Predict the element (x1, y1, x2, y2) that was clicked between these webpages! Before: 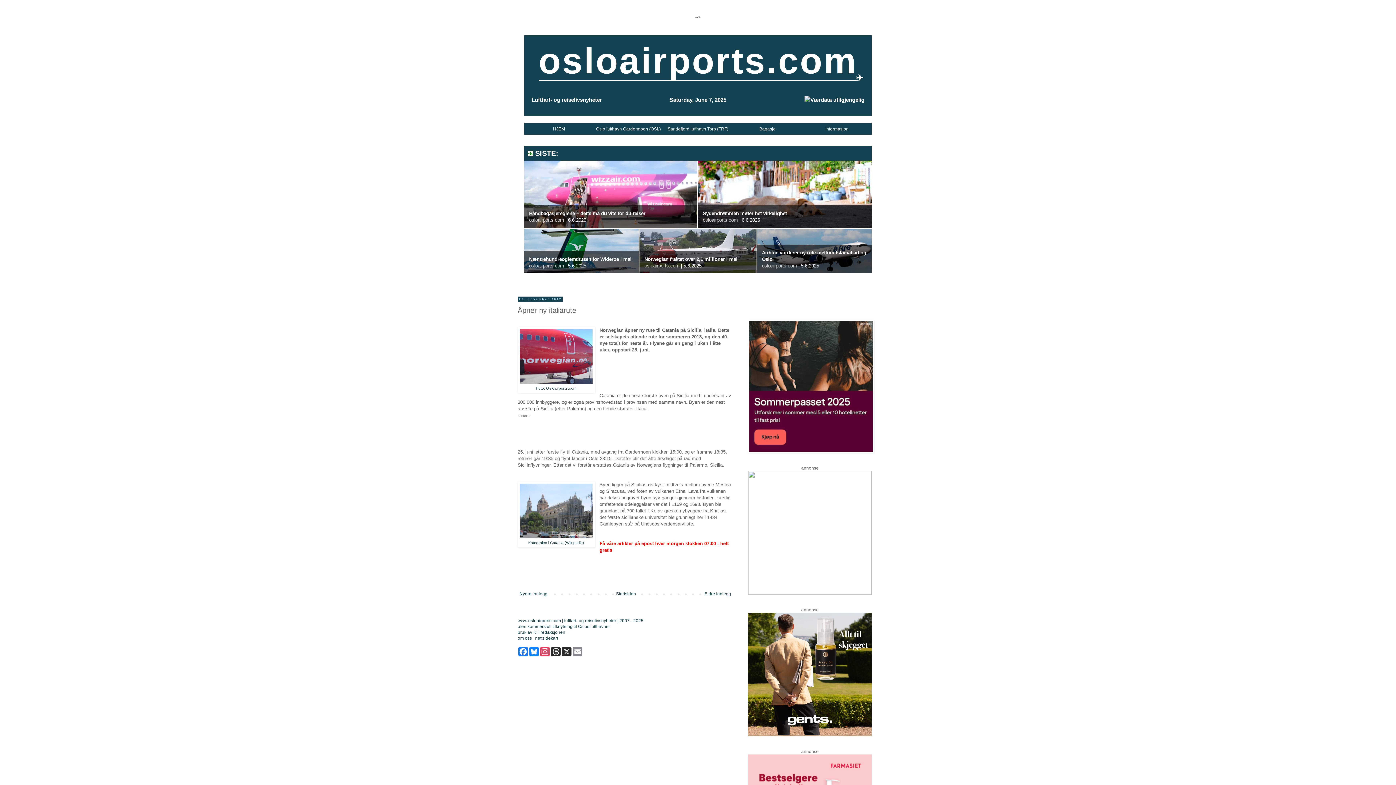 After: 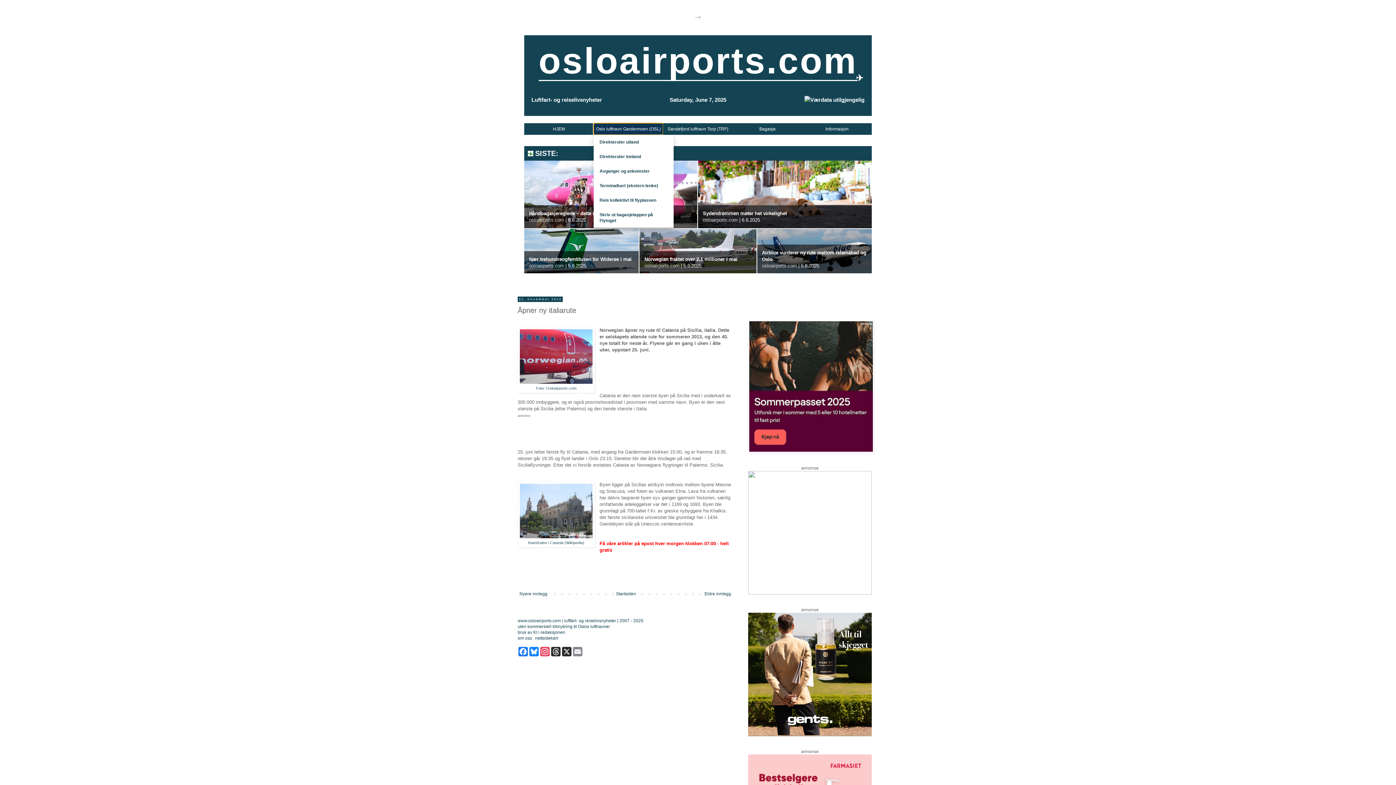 Action: label: Oslo lufthavn Gardermoen (OSL) bbox: (593, 123, 663, 134)